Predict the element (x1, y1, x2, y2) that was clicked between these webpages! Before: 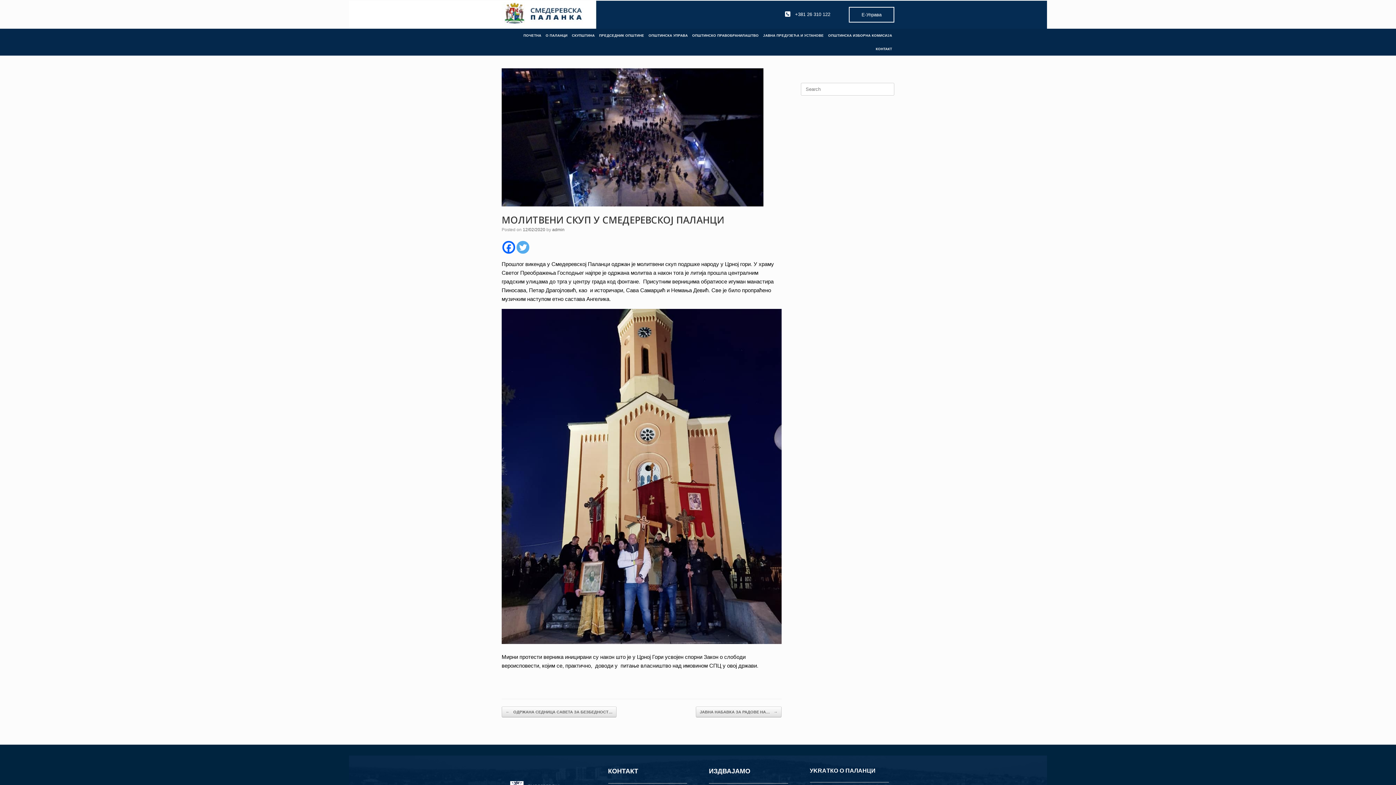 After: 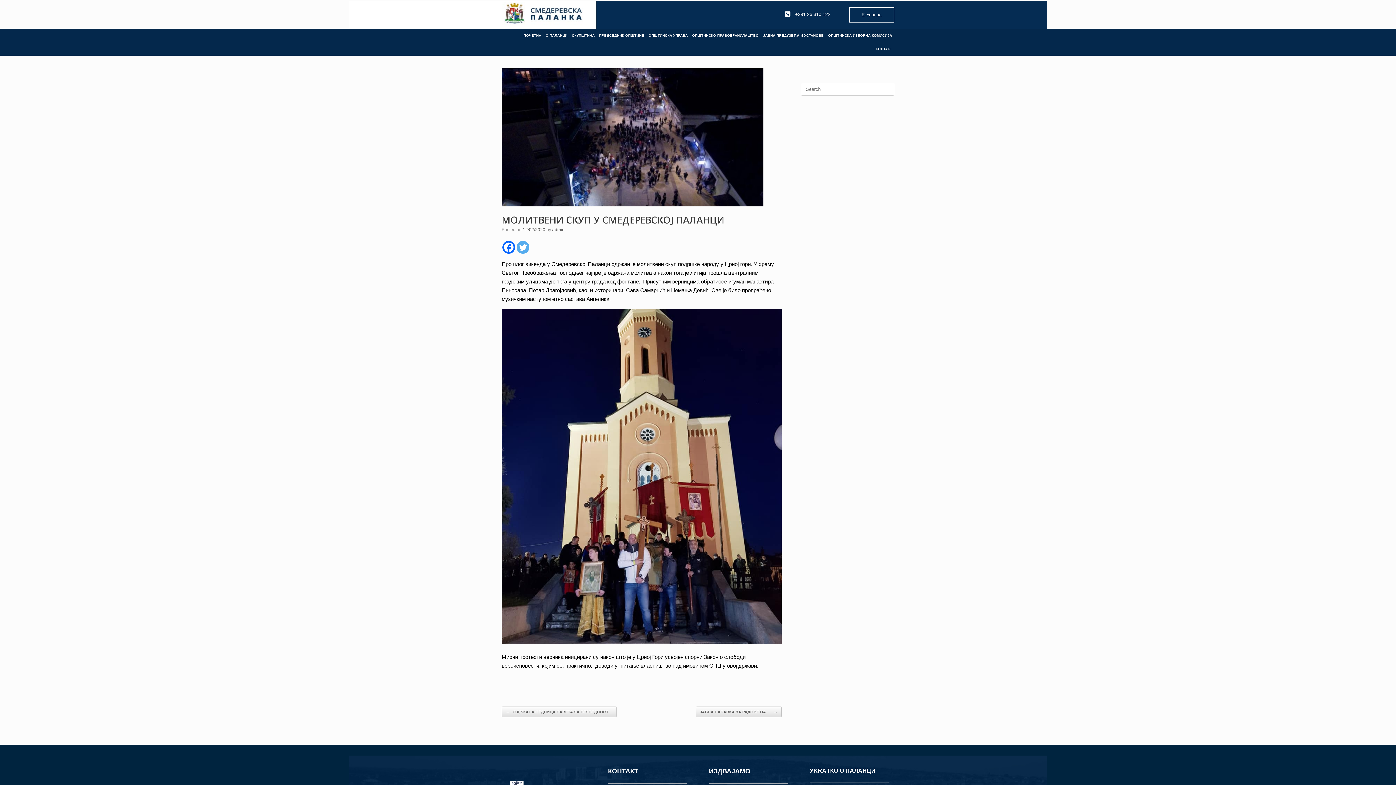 Action: bbox: (522, 227, 545, 232) label: 12/02/2020